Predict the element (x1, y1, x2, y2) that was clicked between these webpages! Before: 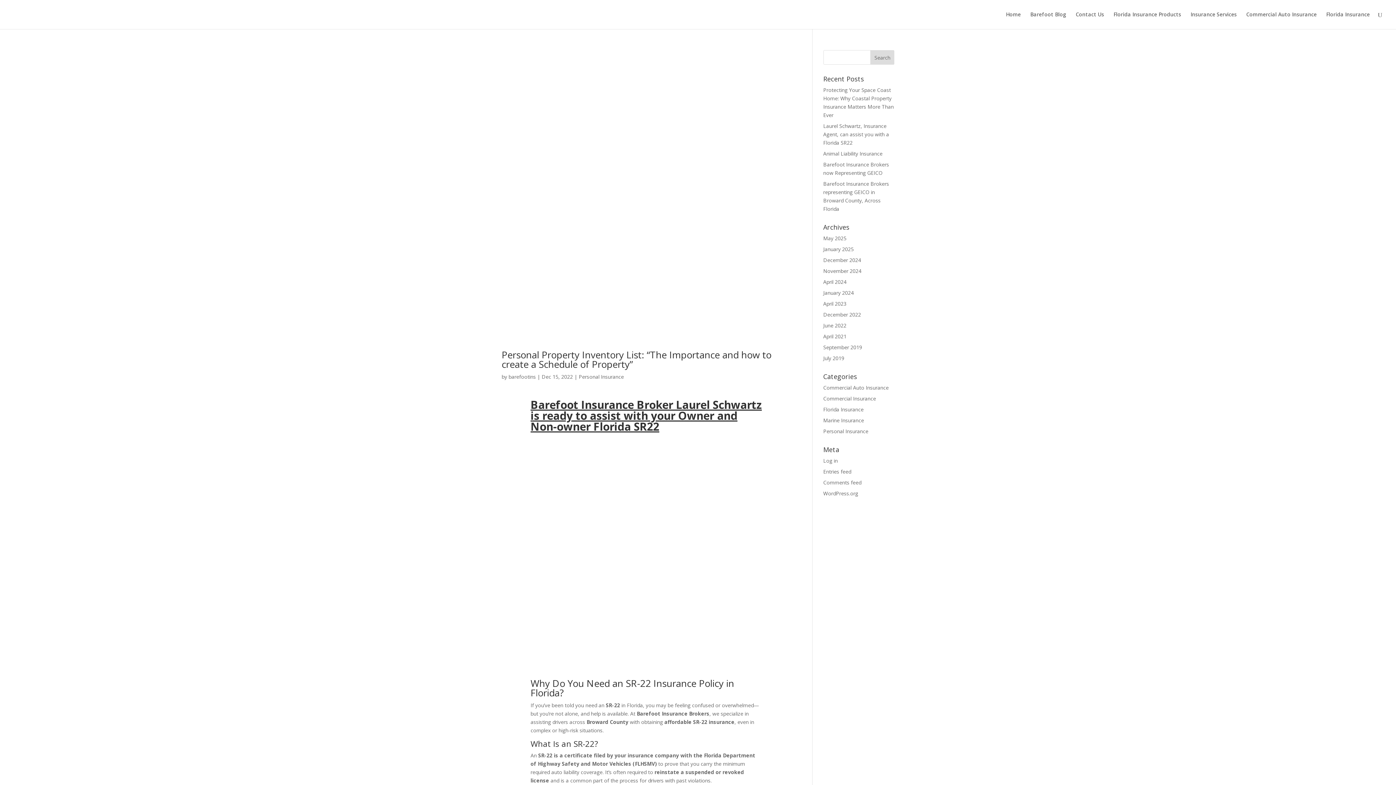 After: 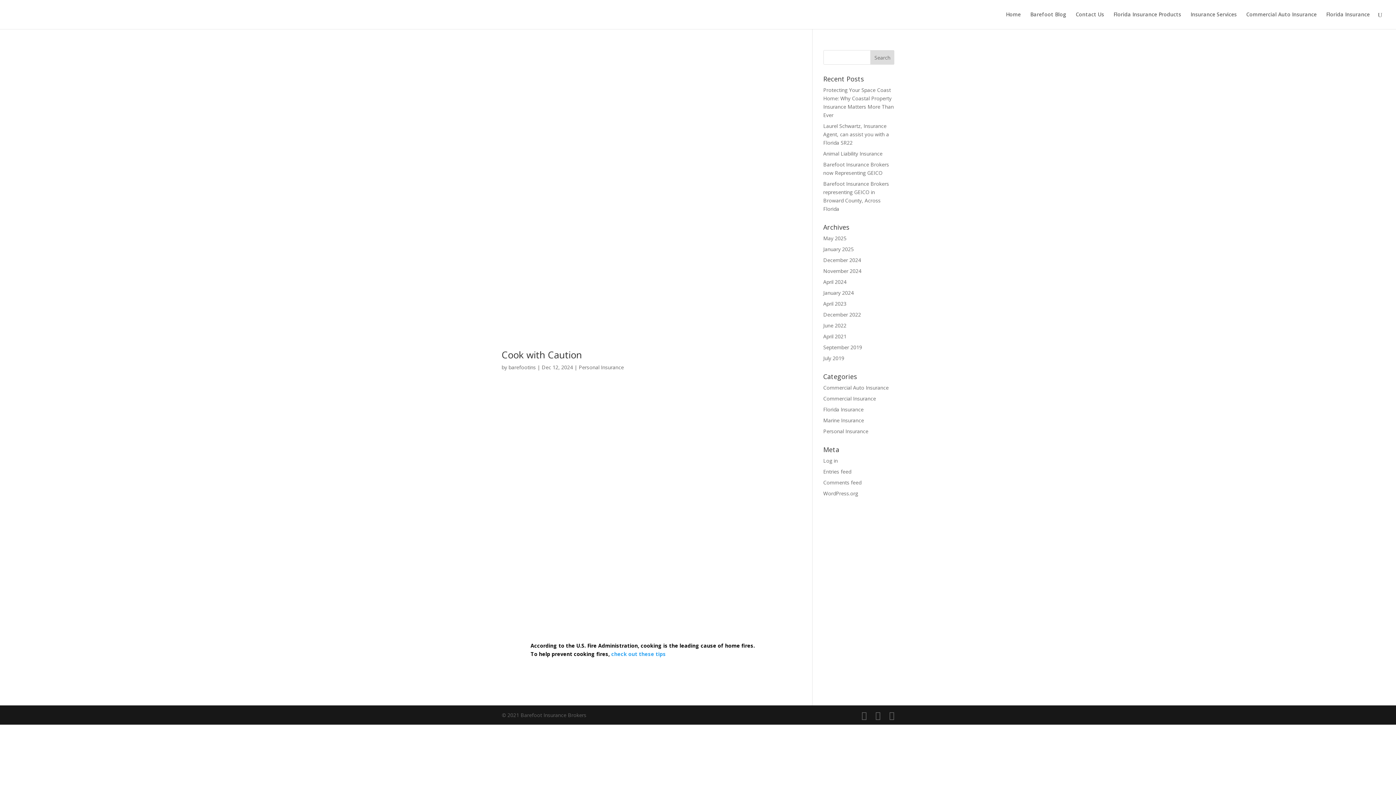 Action: label: December 2024 bbox: (823, 256, 861, 263)